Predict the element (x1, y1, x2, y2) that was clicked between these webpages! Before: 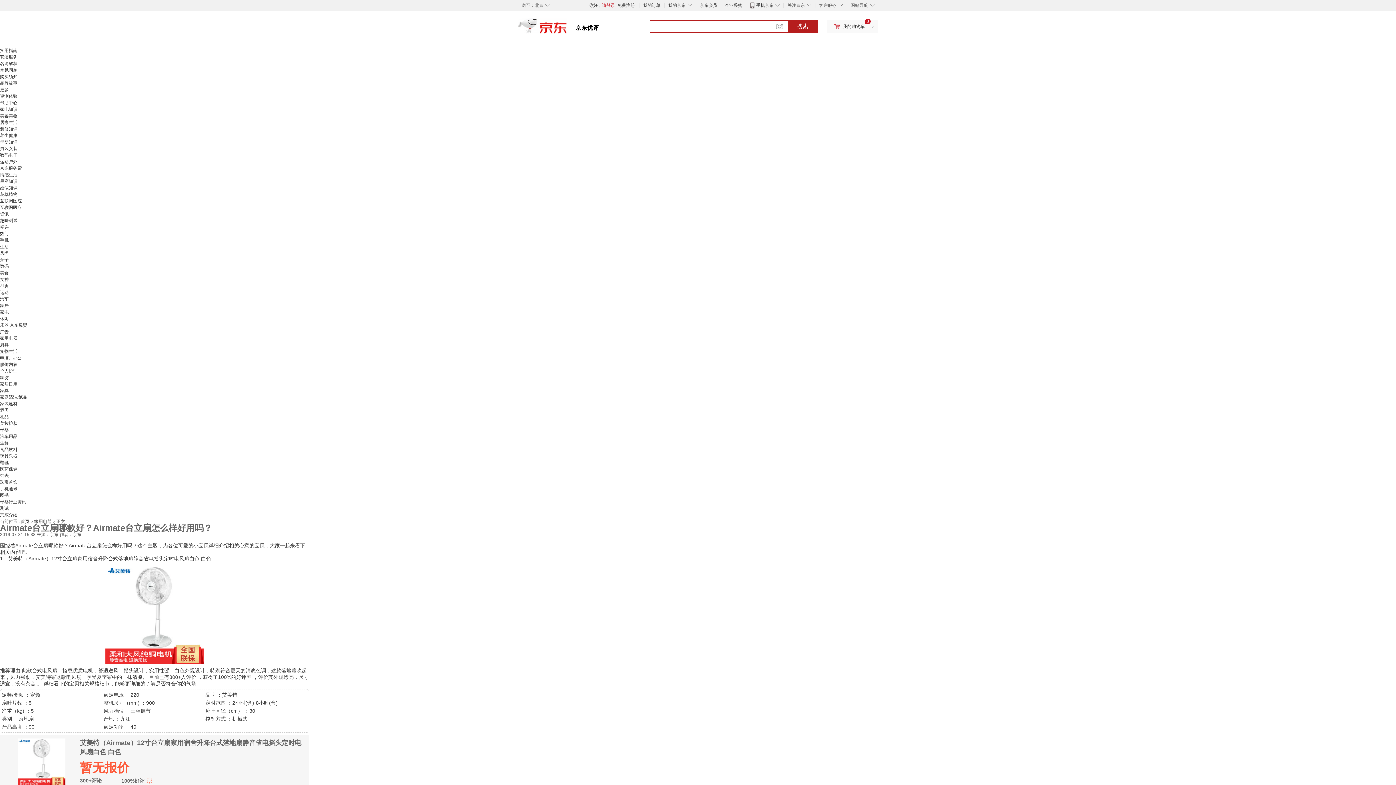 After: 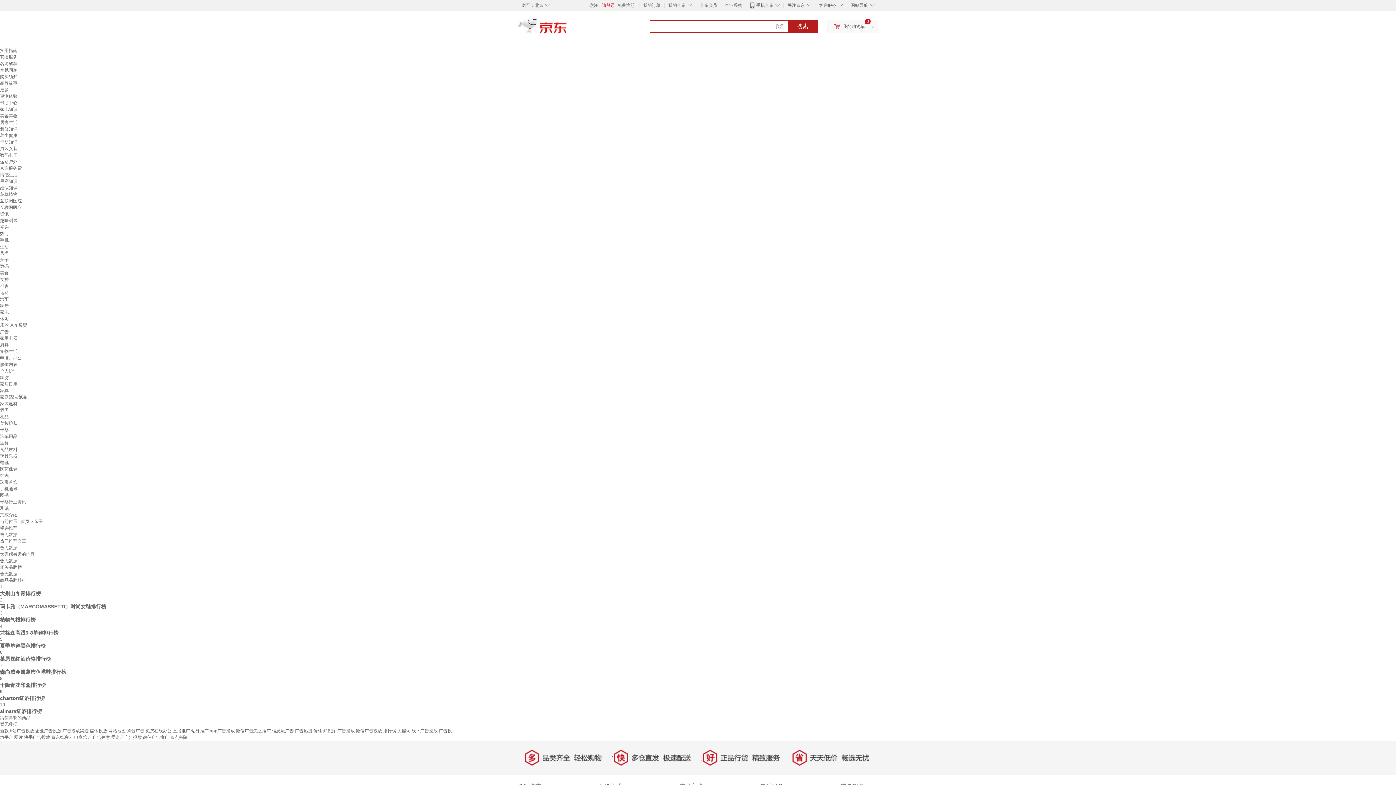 Action: label: 亲子 bbox: (0, 257, 8, 262)